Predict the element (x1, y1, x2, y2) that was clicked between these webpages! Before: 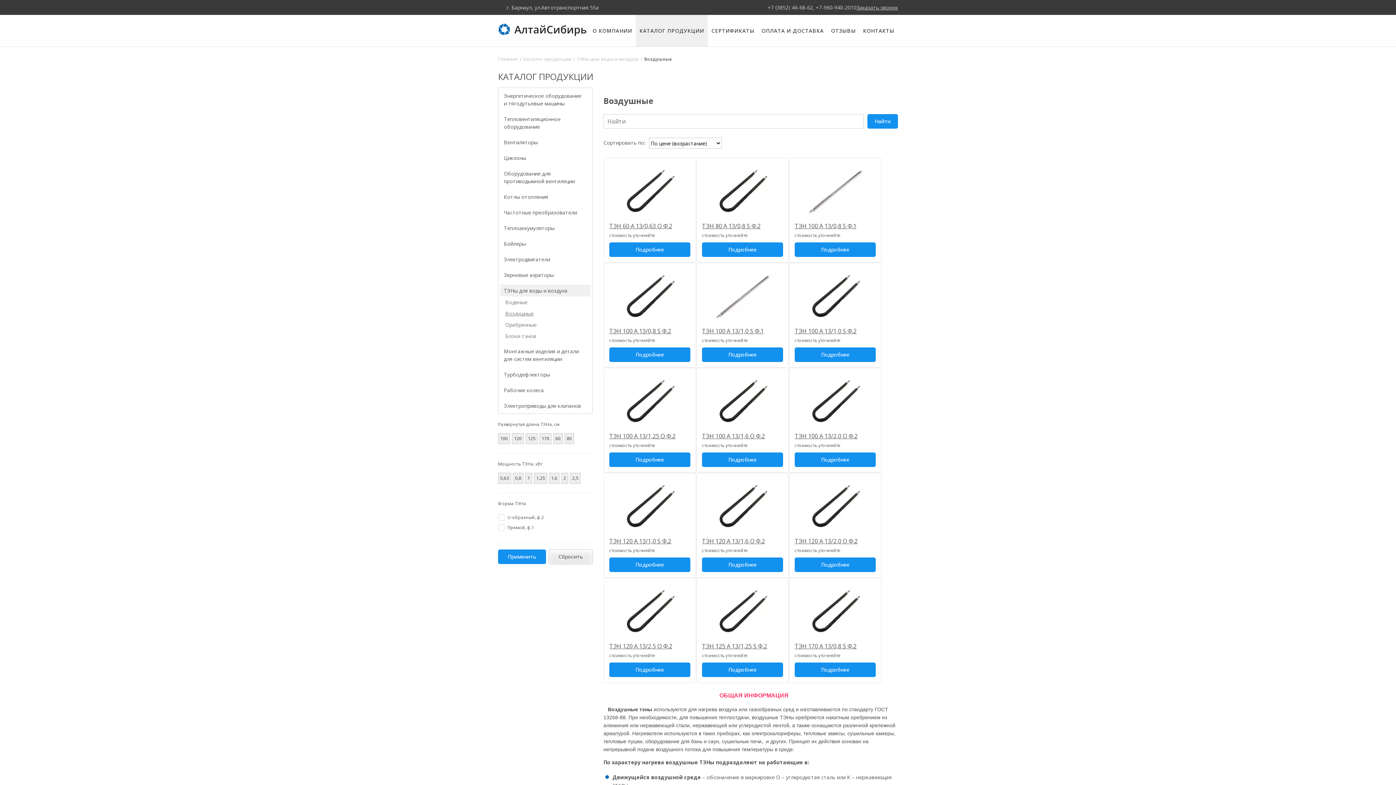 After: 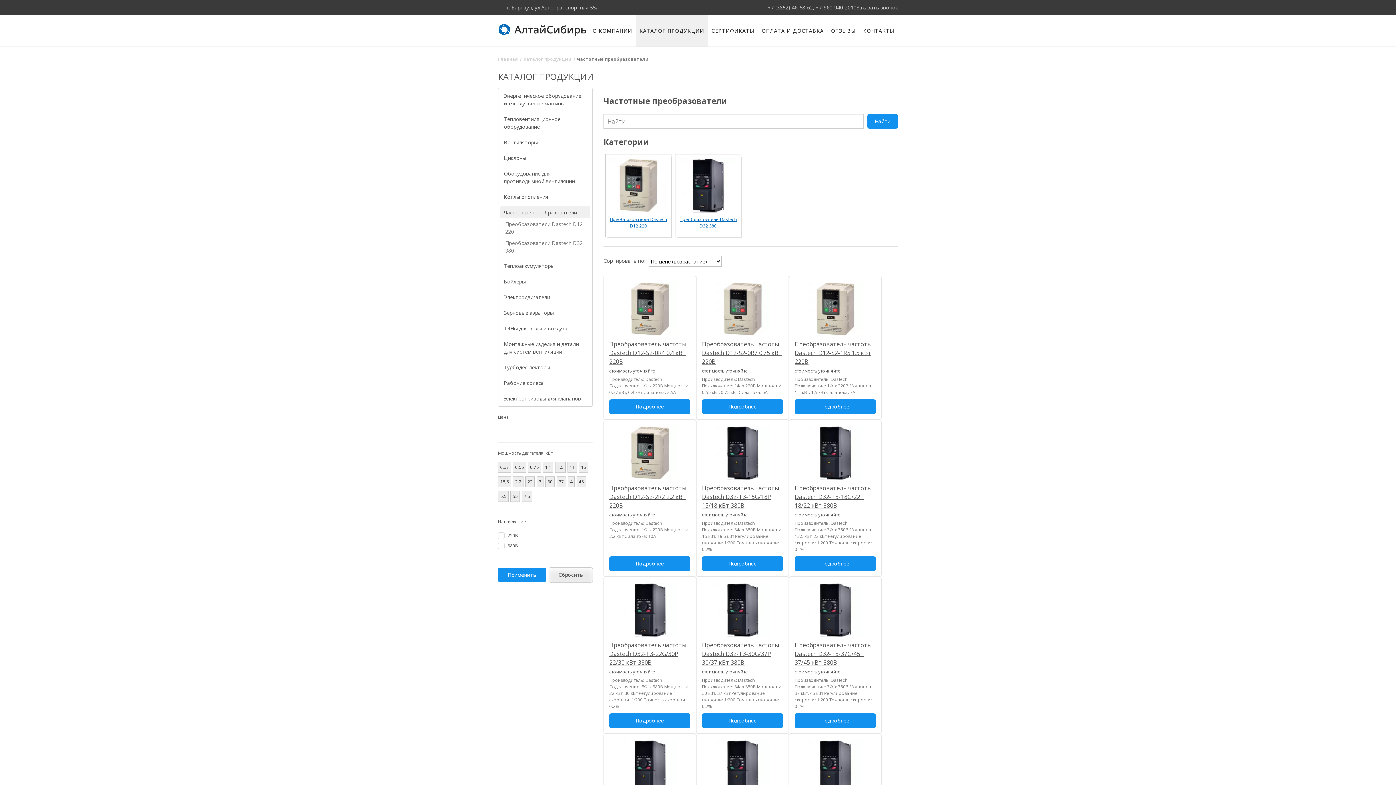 Action: bbox: (500, 206, 590, 218) label: Частотные преобразователи